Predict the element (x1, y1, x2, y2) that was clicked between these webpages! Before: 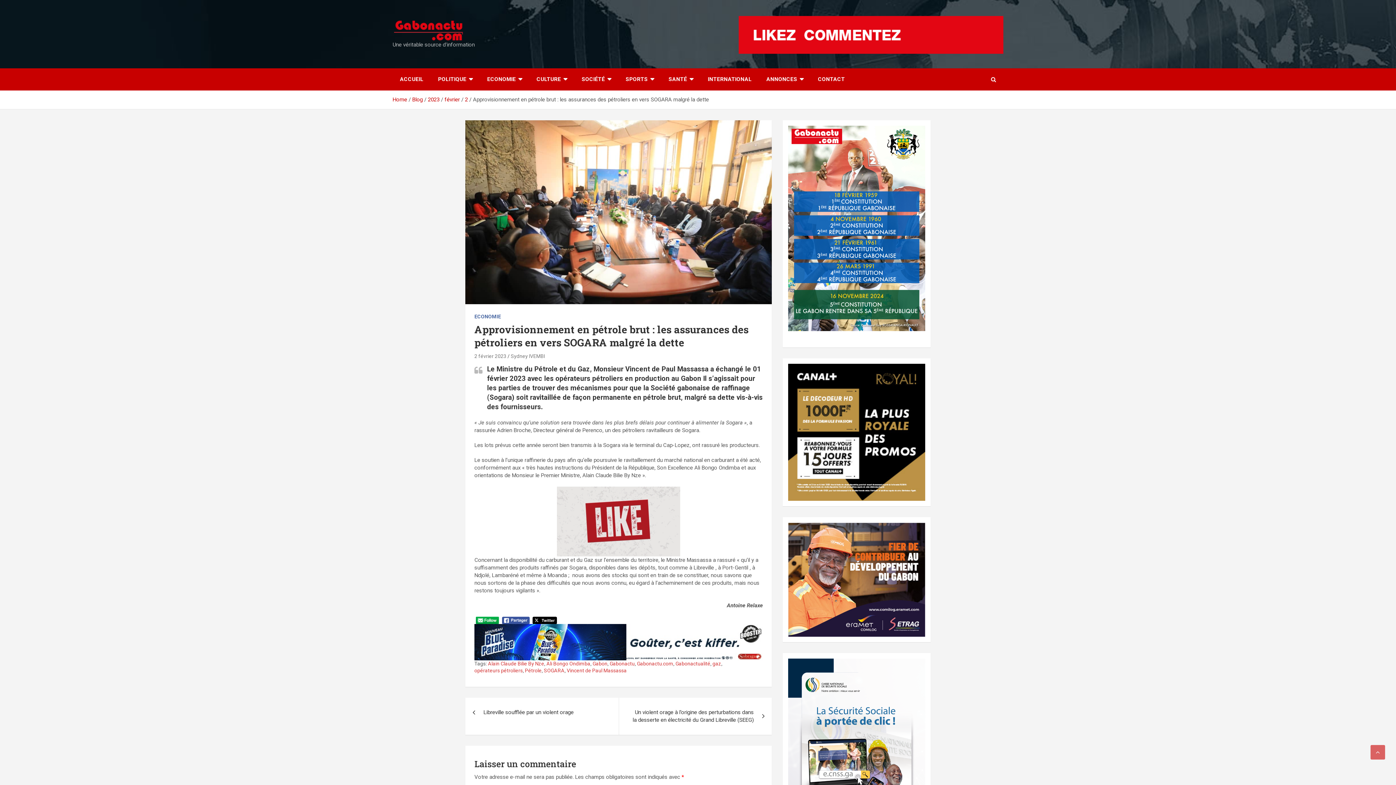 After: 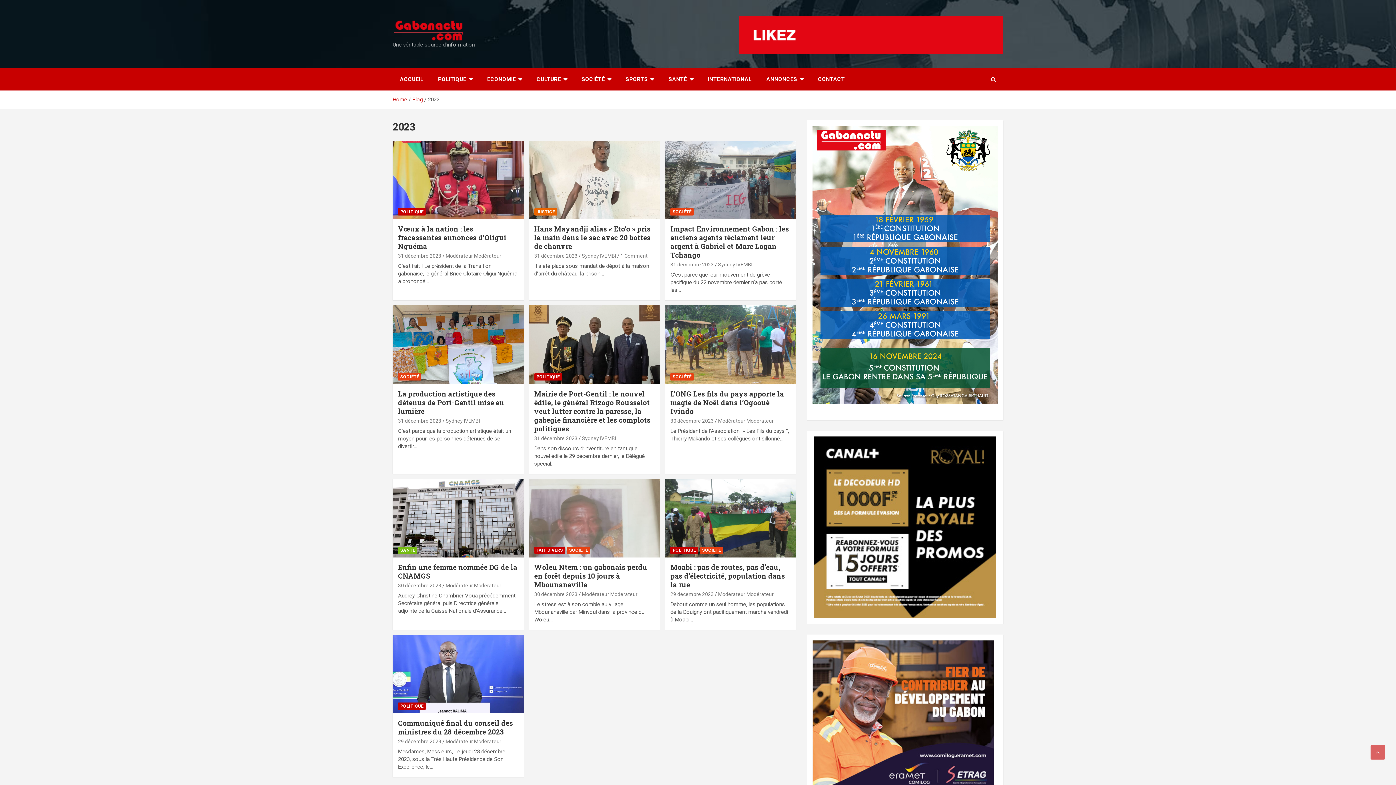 Action: bbox: (428, 96, 439, 102) label: 2023